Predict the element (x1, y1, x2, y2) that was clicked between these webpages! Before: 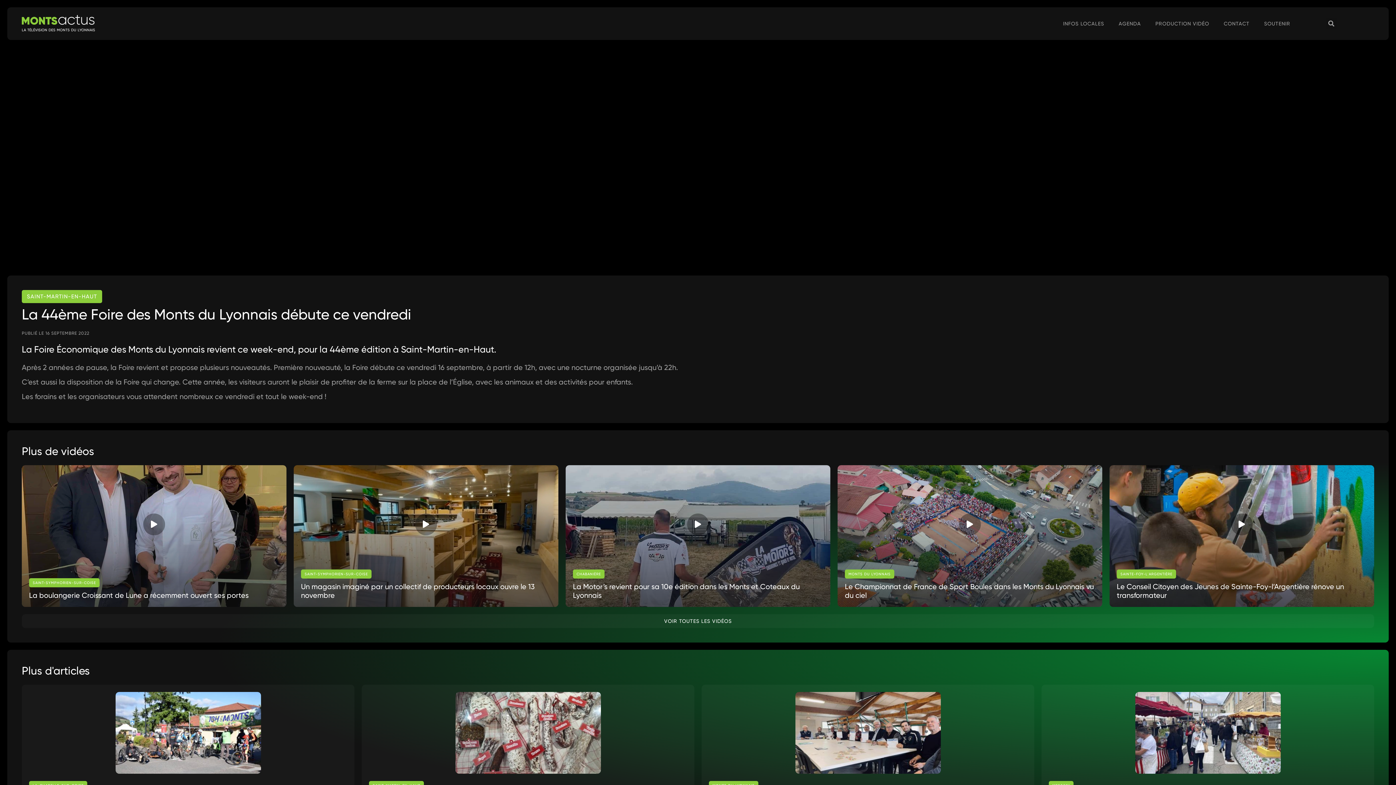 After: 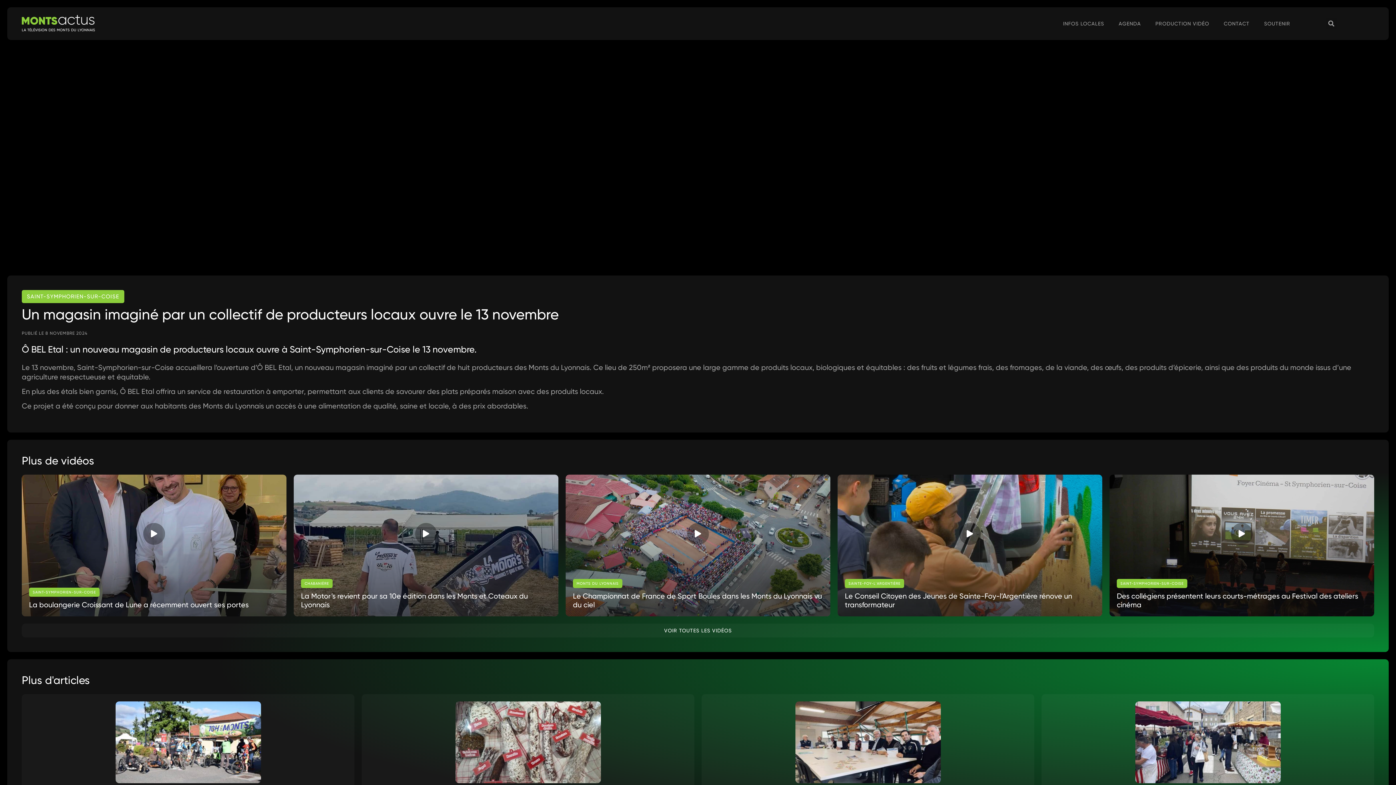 Action: bbox: (415, 513, 437, 535)